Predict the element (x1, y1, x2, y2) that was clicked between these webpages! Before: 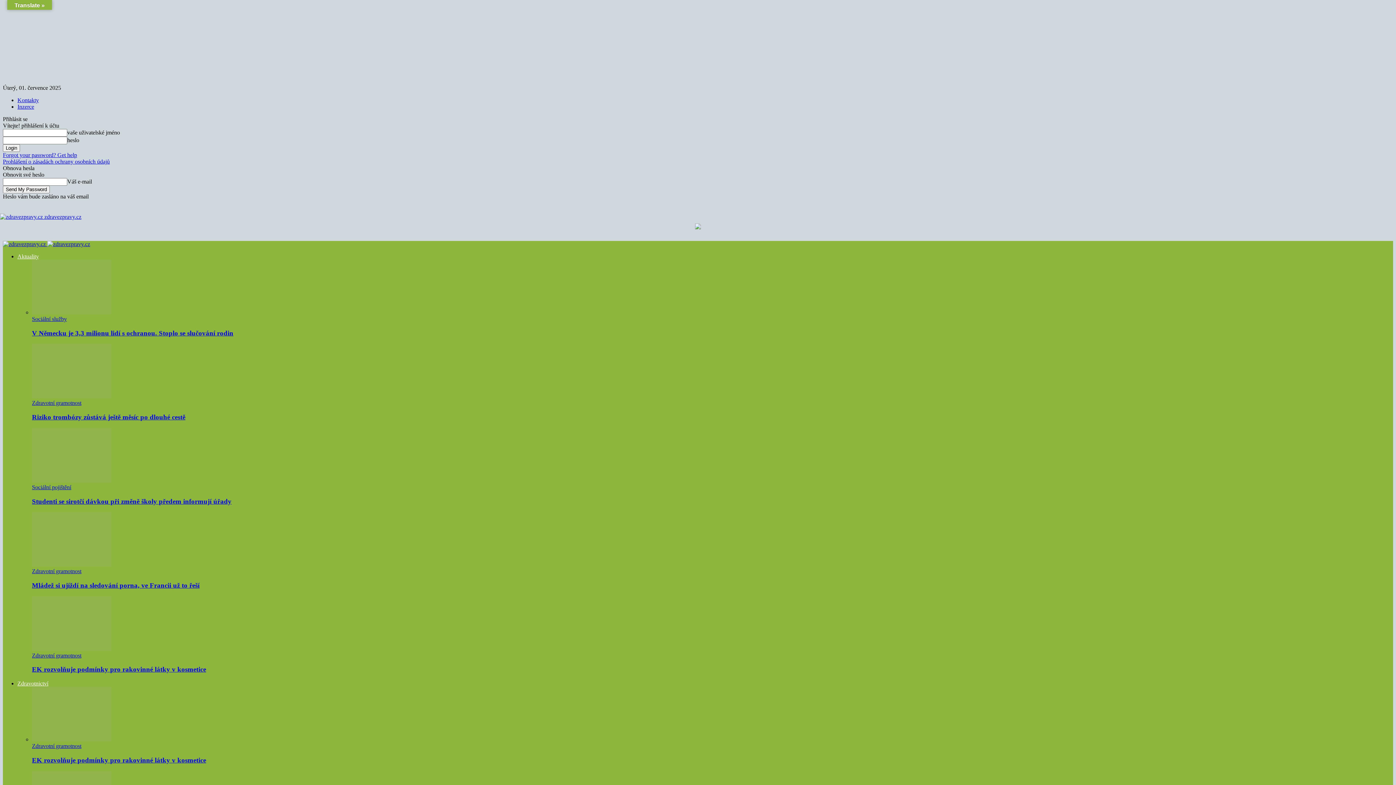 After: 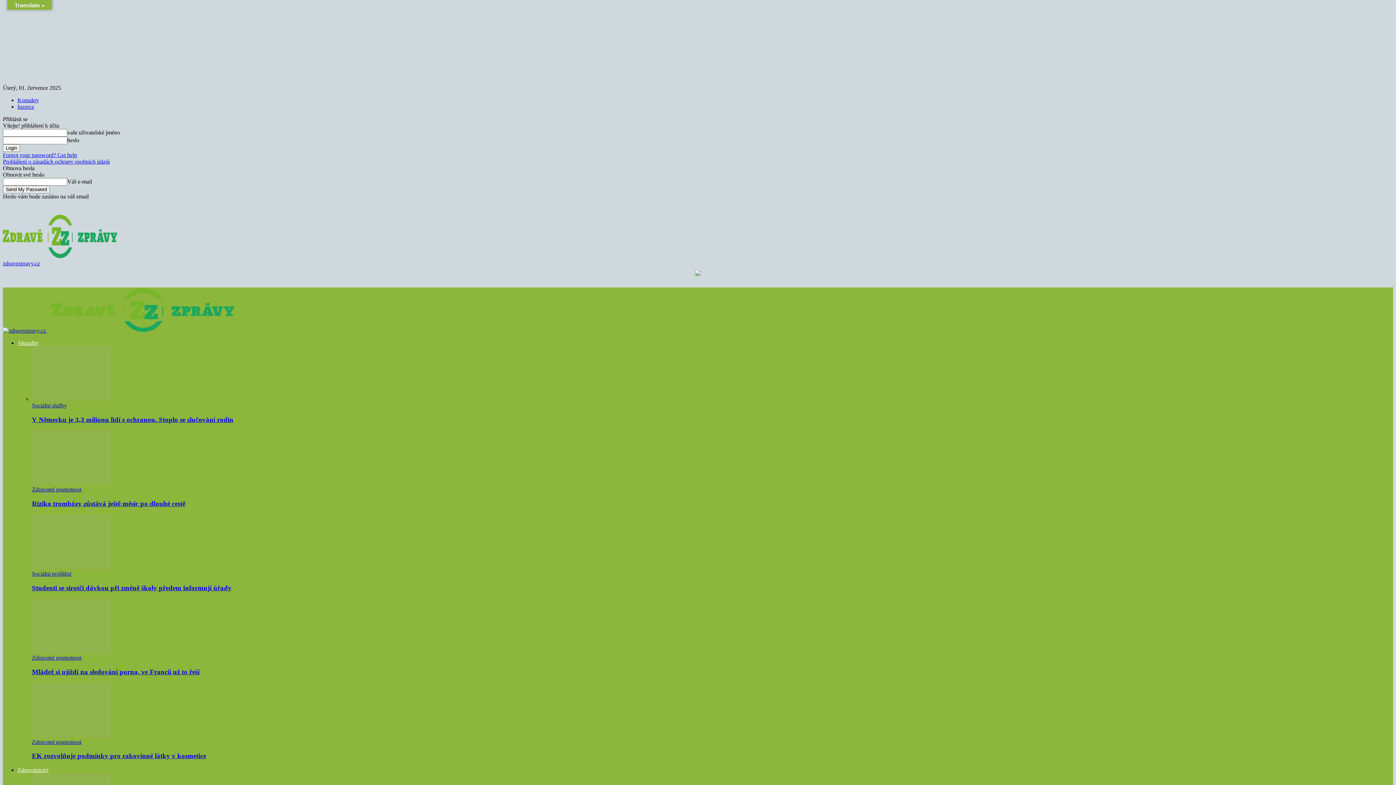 Action: bbox: (32, 561, 111, 568)